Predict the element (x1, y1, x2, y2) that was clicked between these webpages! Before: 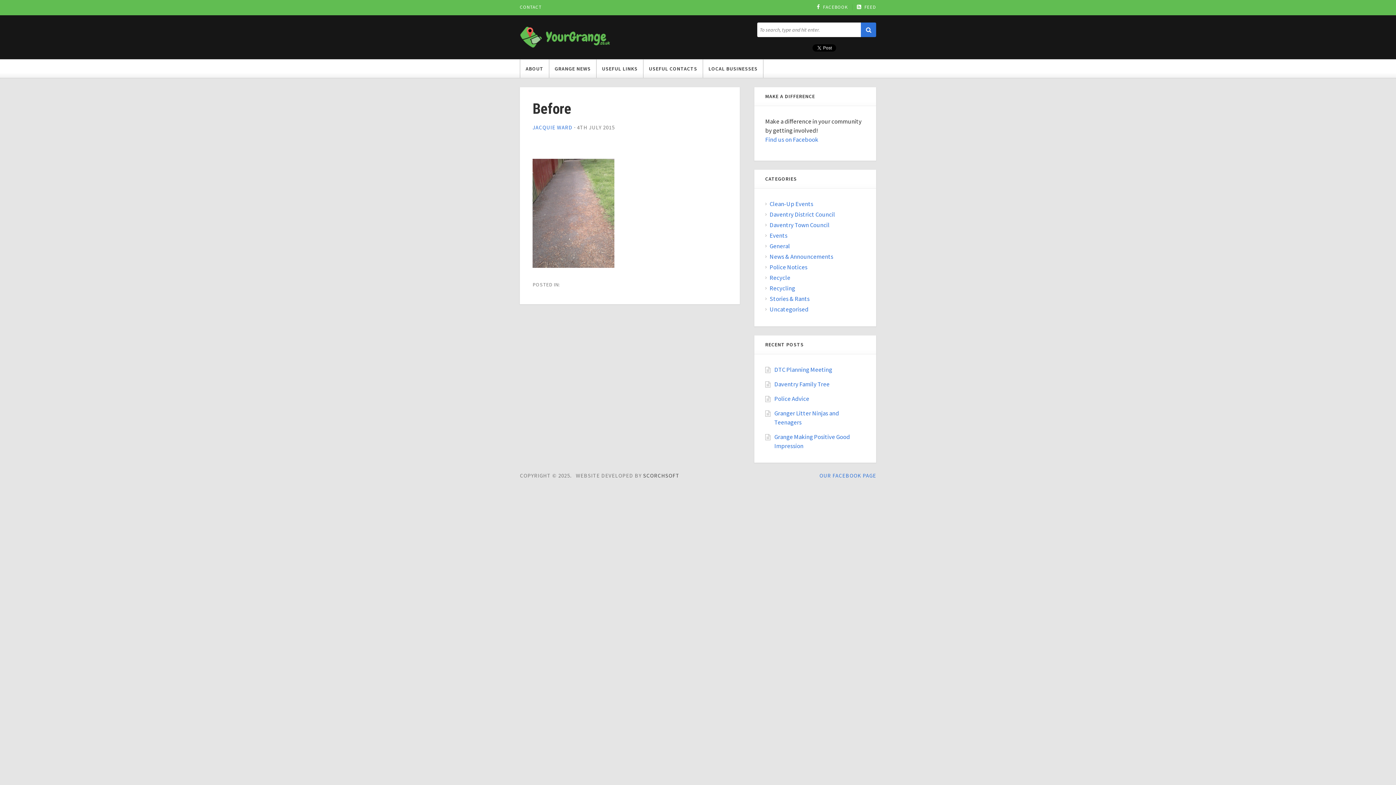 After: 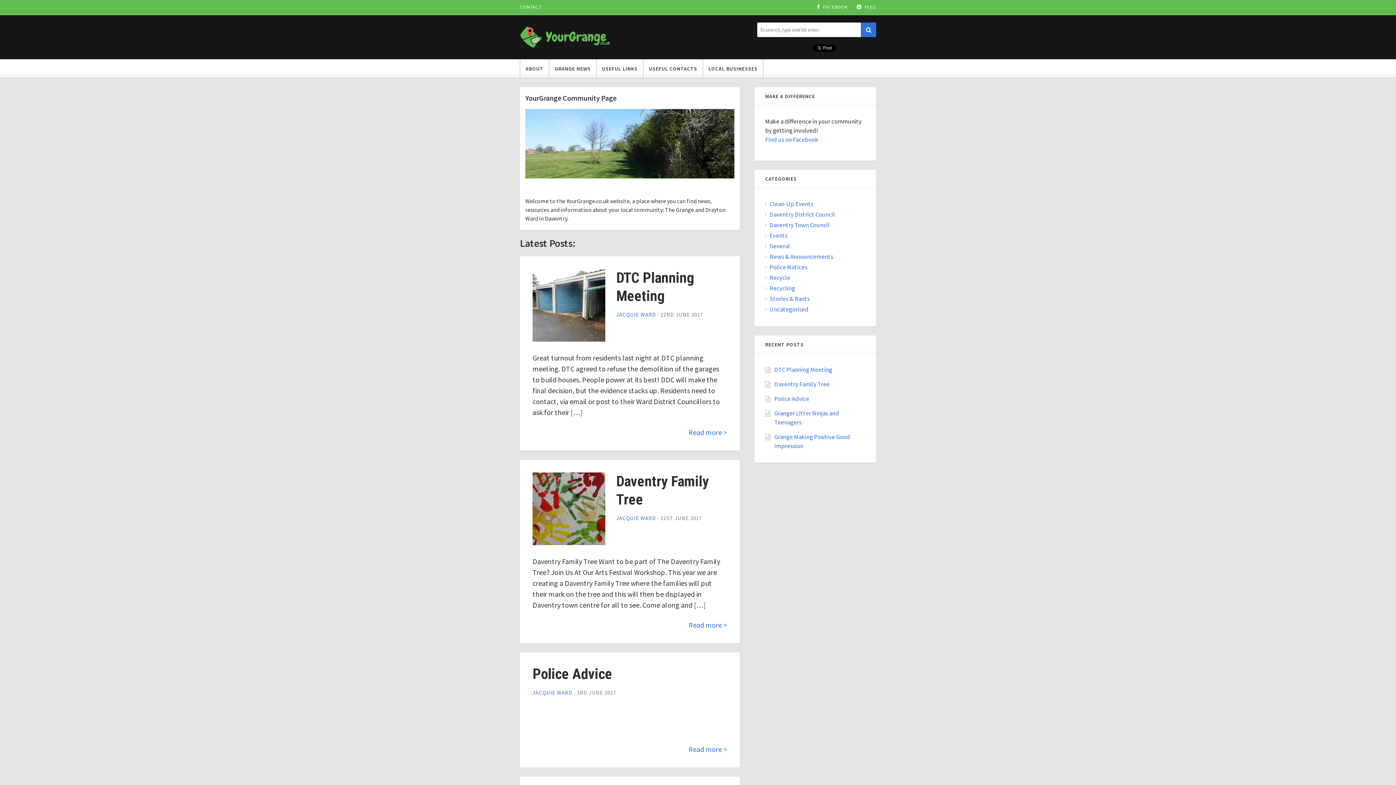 Action: bbox: (520, 23, 610, 48)